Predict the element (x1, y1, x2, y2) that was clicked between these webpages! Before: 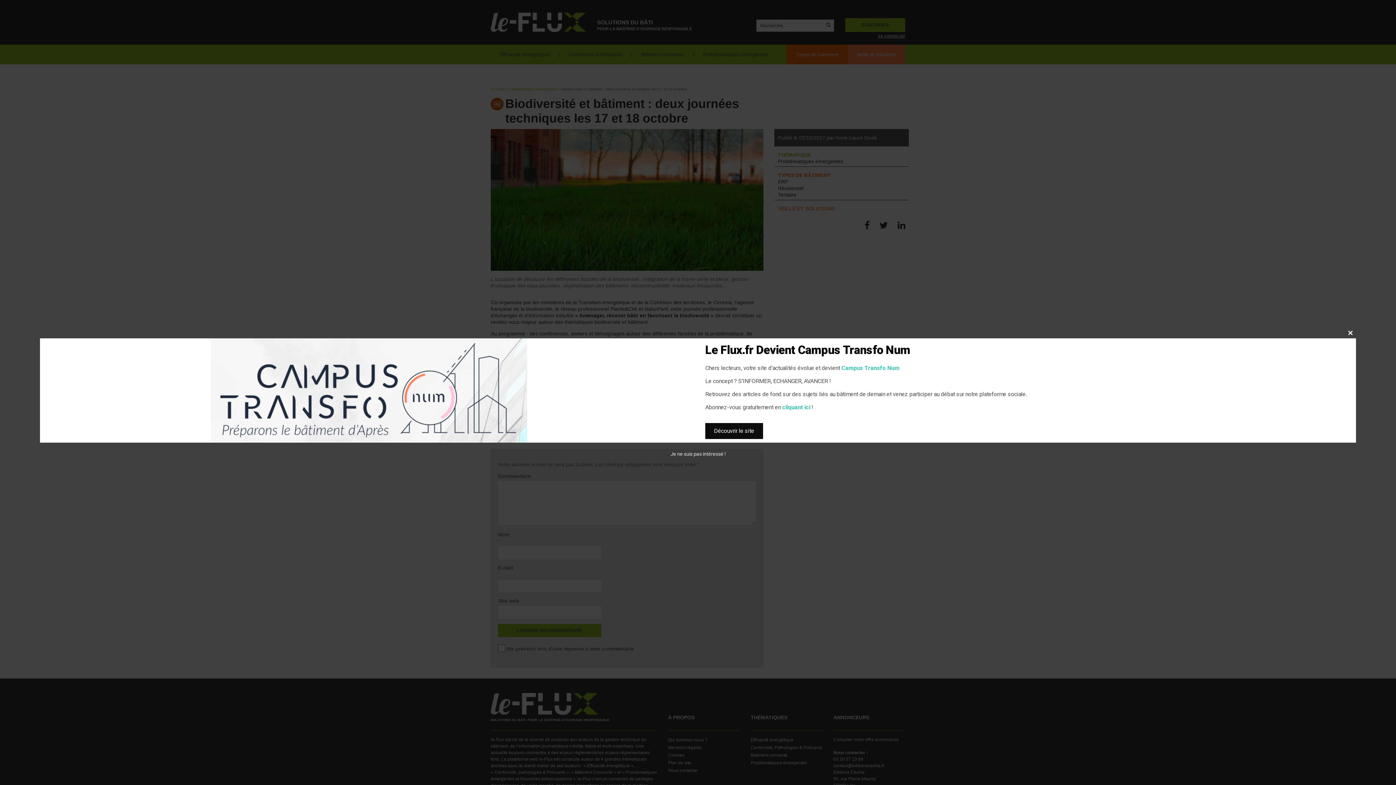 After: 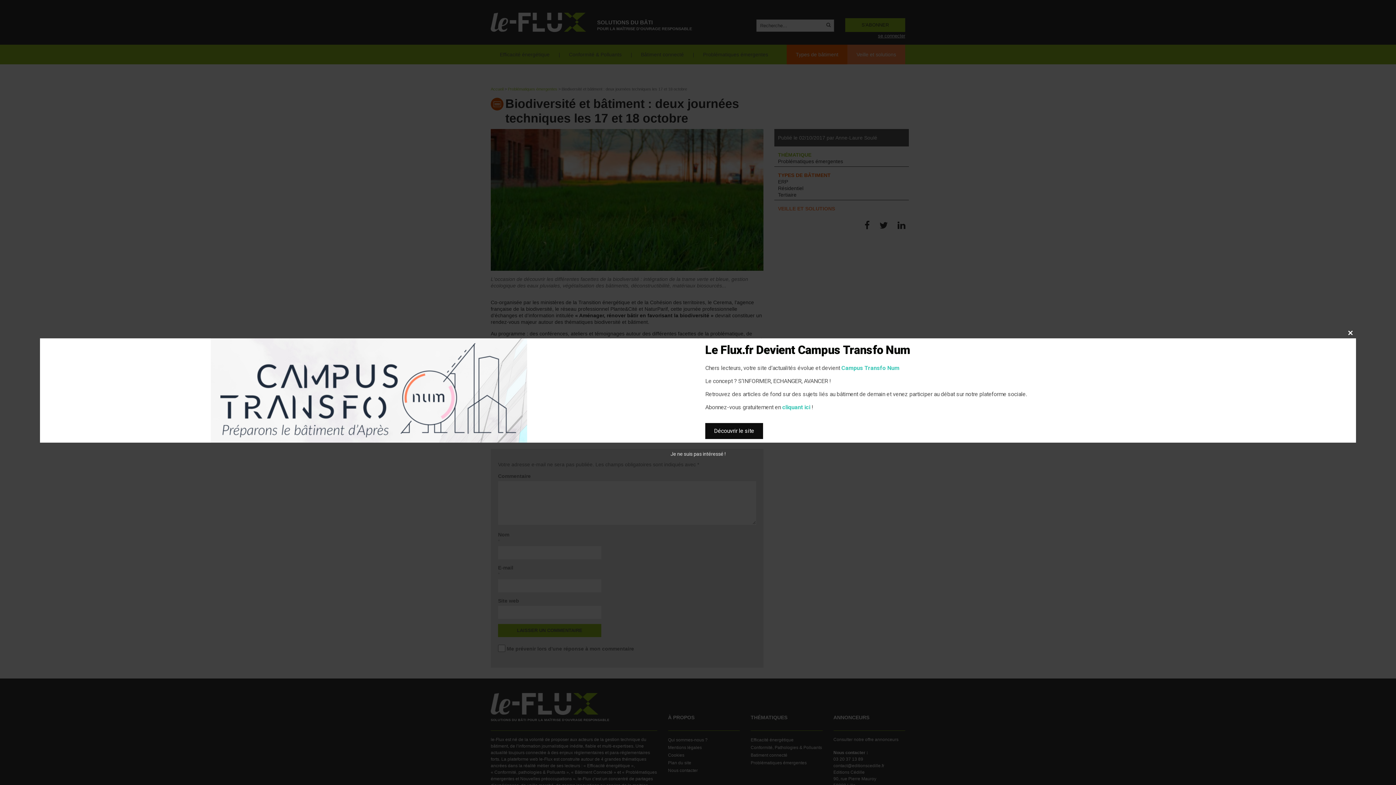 Action: bbox: (705, 423, 763, 439) label: Découvrir le site